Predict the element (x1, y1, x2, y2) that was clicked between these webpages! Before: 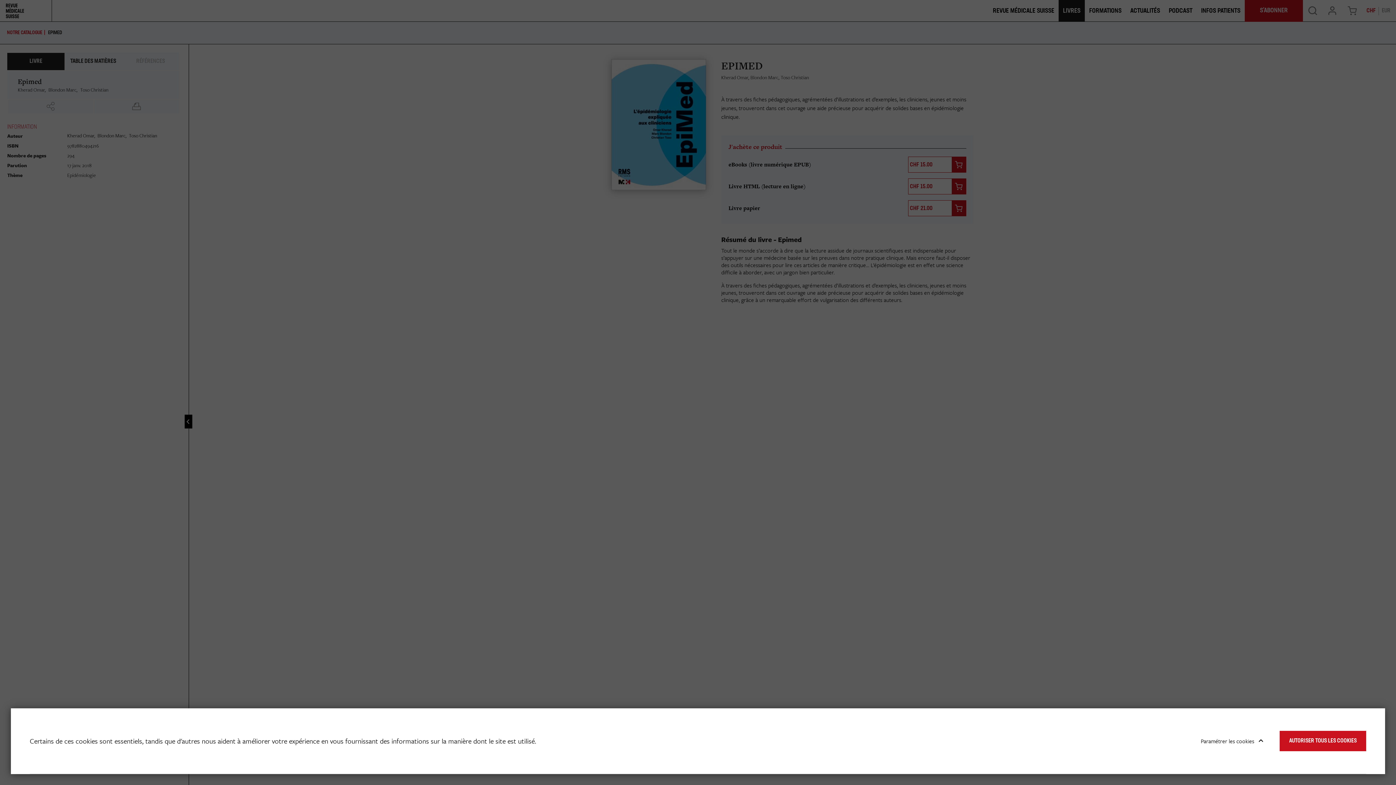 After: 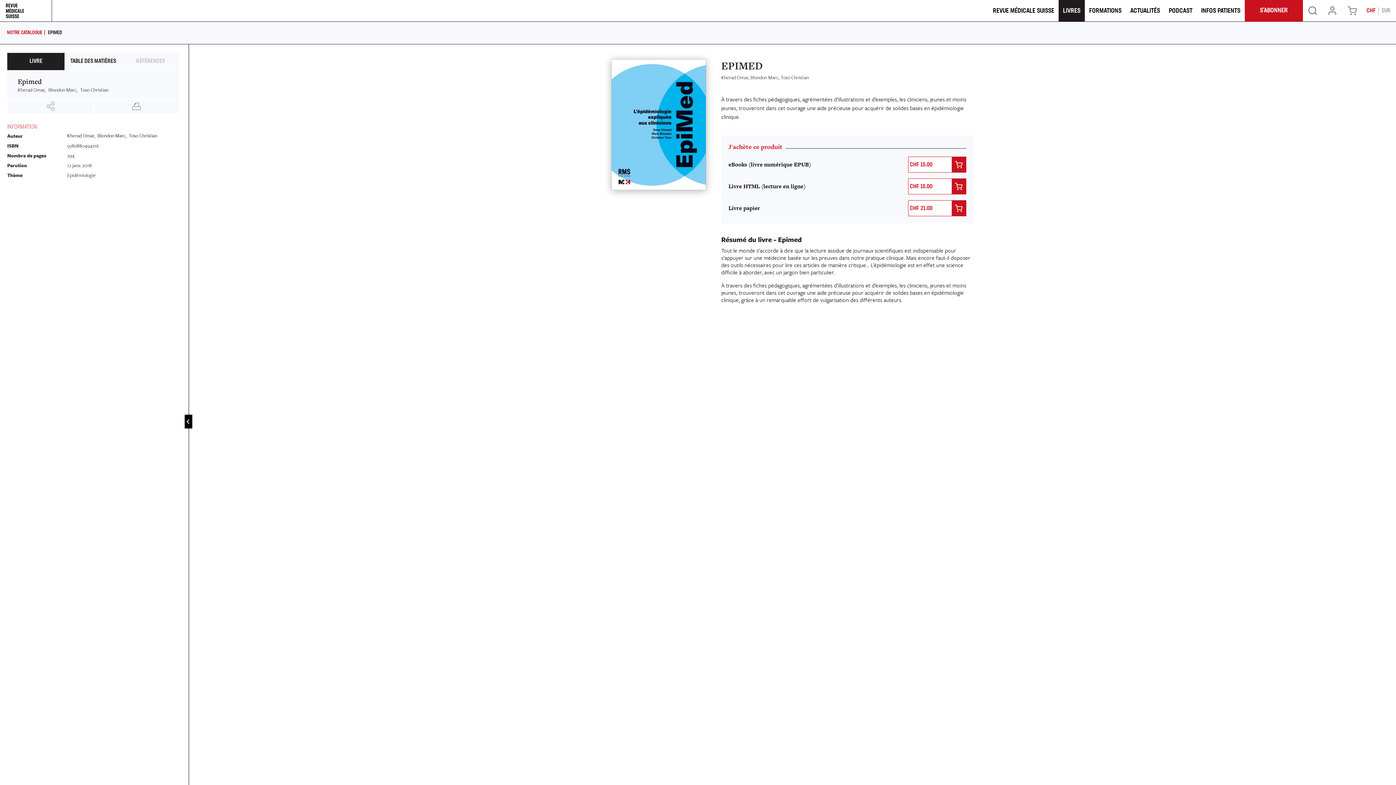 Action: bbox: (1280, 731, 1366, 751) label: AUTORISER TOUS LES COOKIES